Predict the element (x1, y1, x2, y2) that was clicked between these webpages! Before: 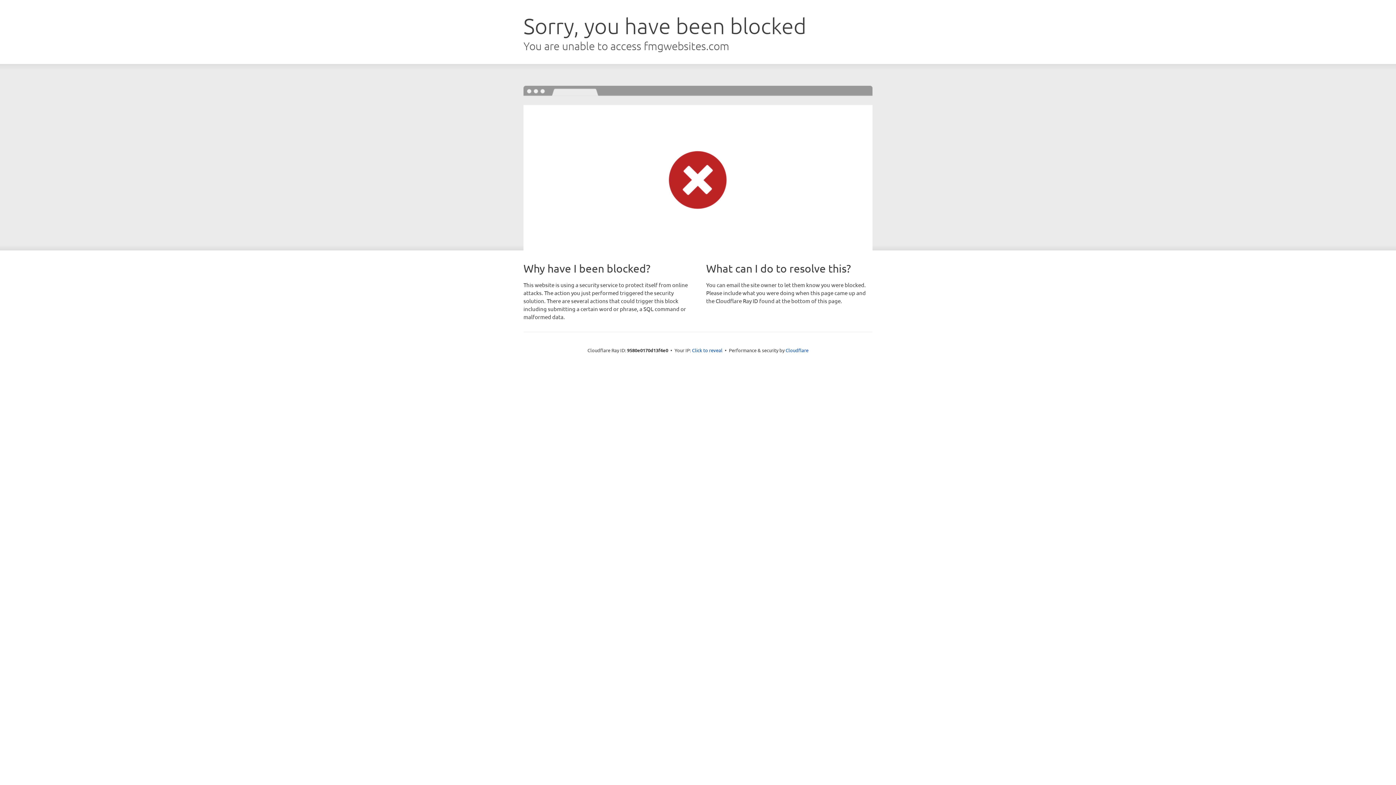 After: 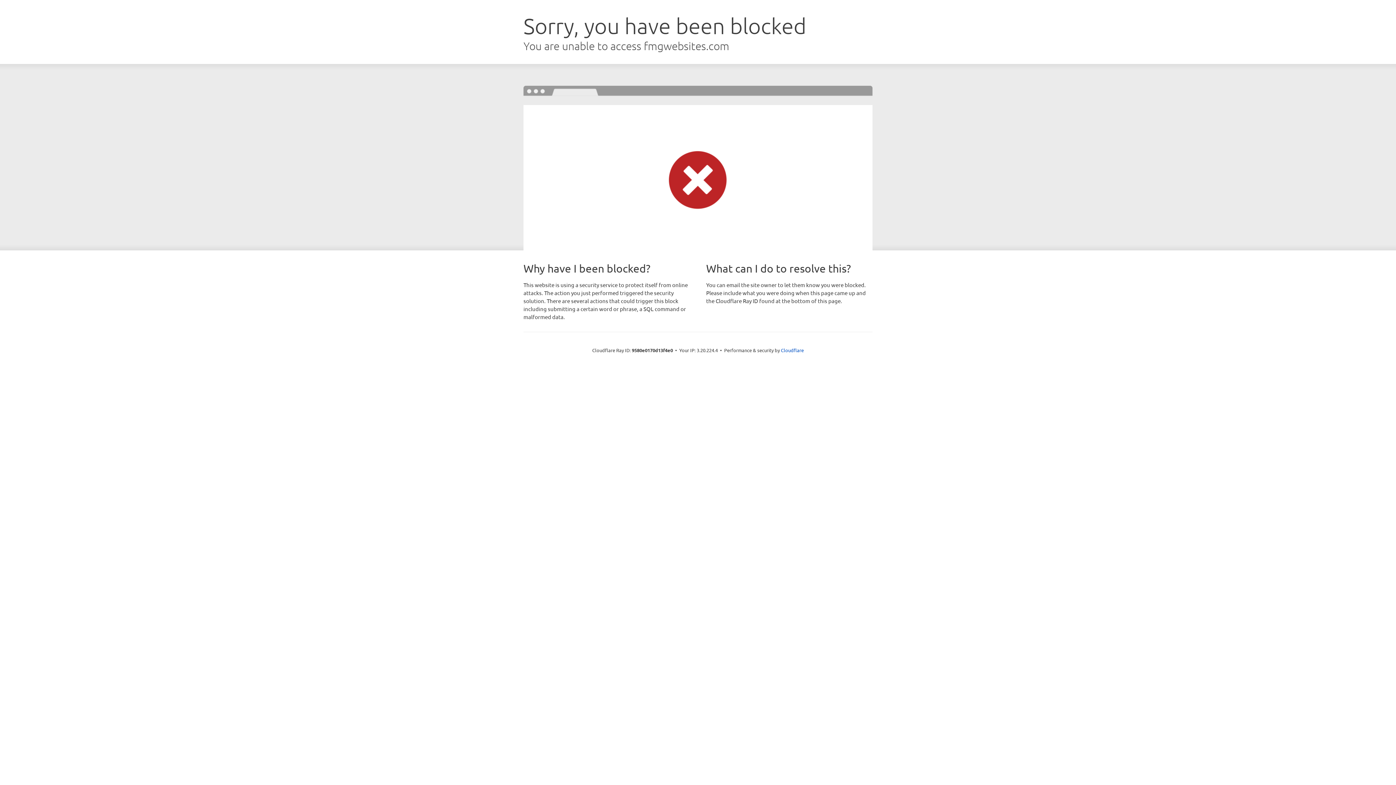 Action: label: Click to reveal bbox: (692, 346, 722, 353)